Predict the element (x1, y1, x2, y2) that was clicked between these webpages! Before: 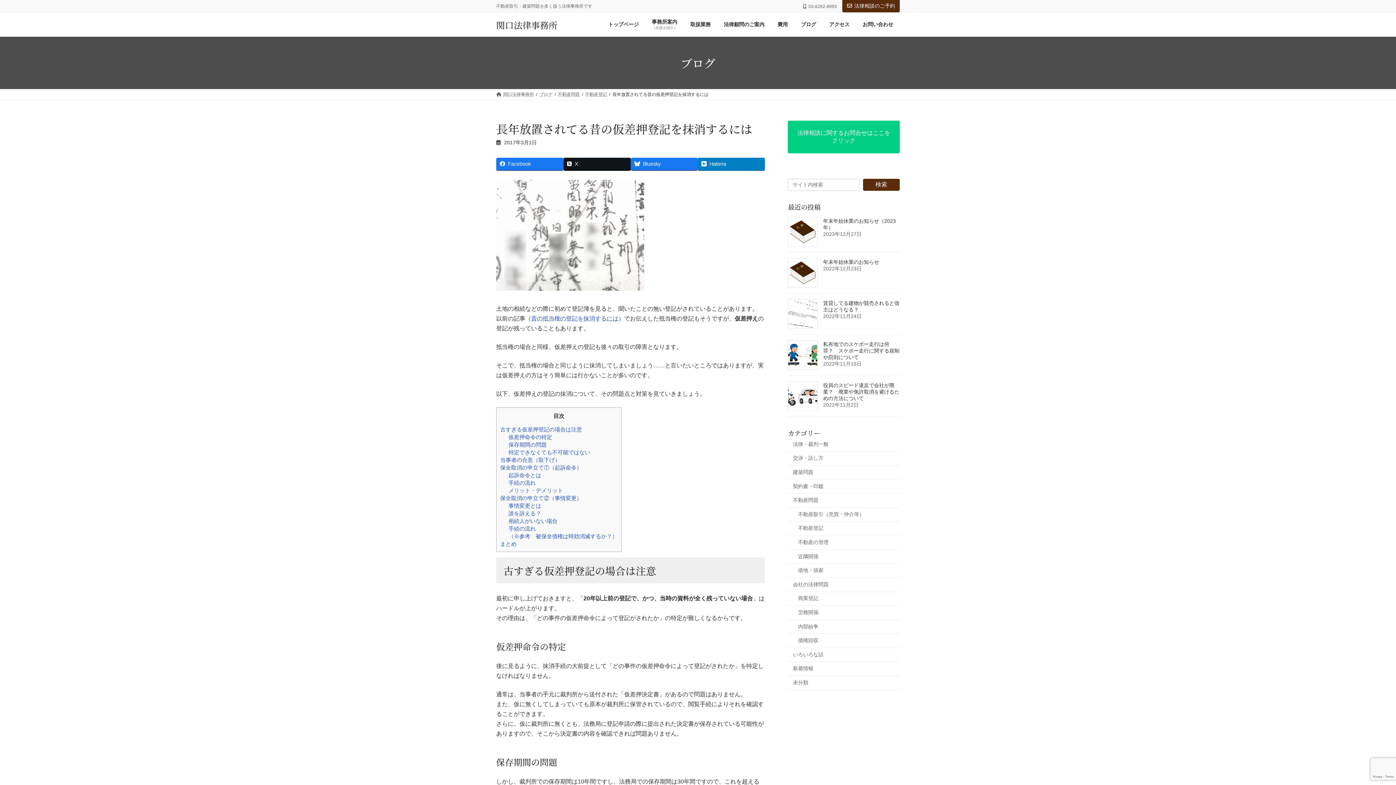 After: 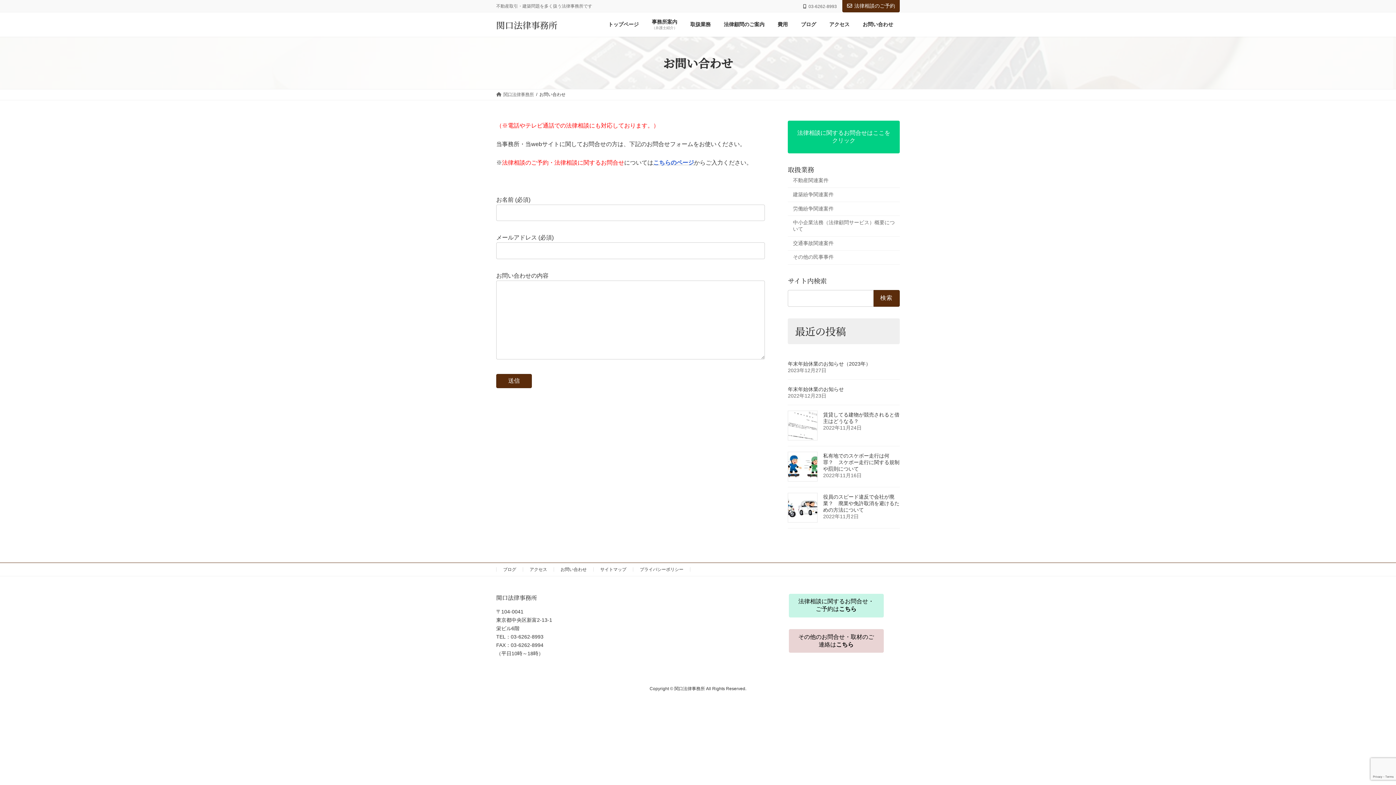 Action: label: お問い合わせ bbox: (856, 13, 900, 35)